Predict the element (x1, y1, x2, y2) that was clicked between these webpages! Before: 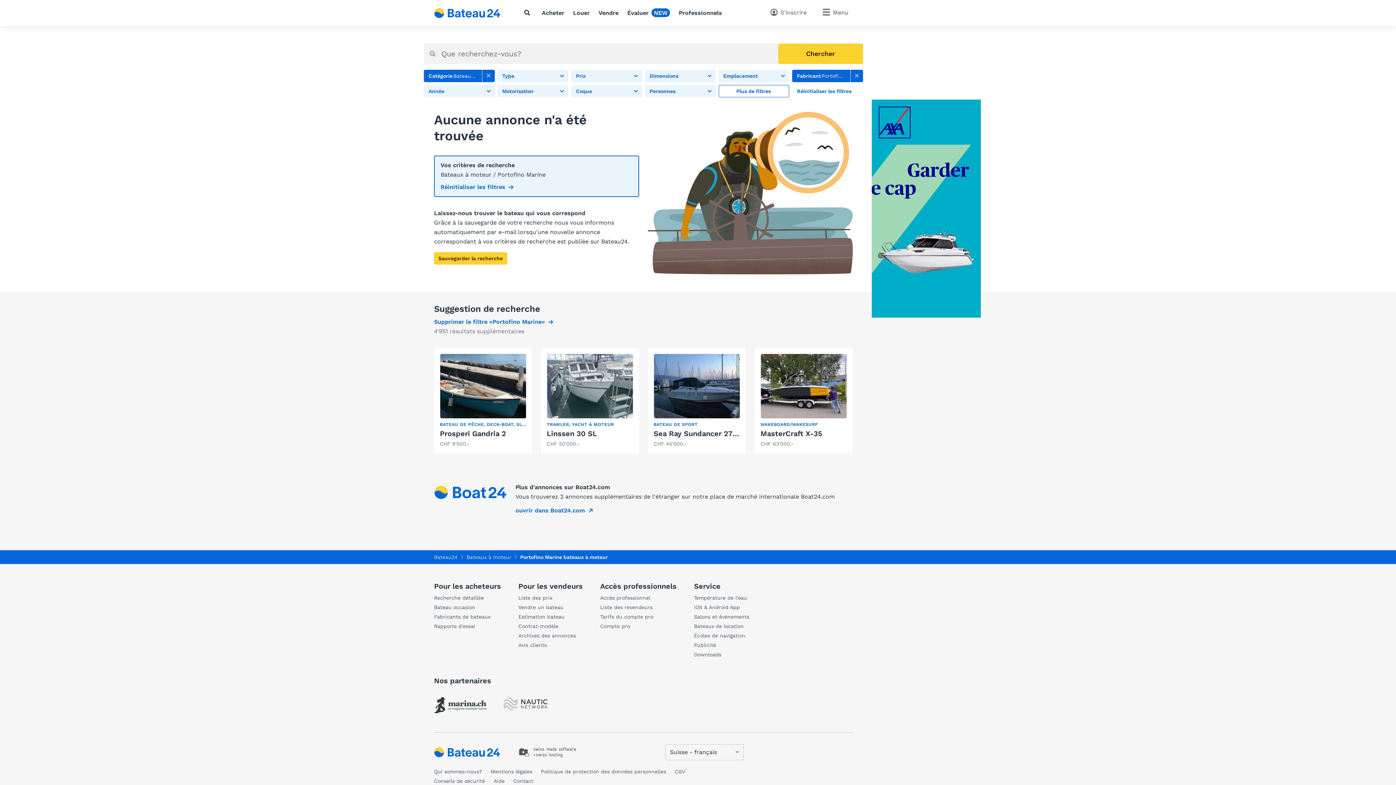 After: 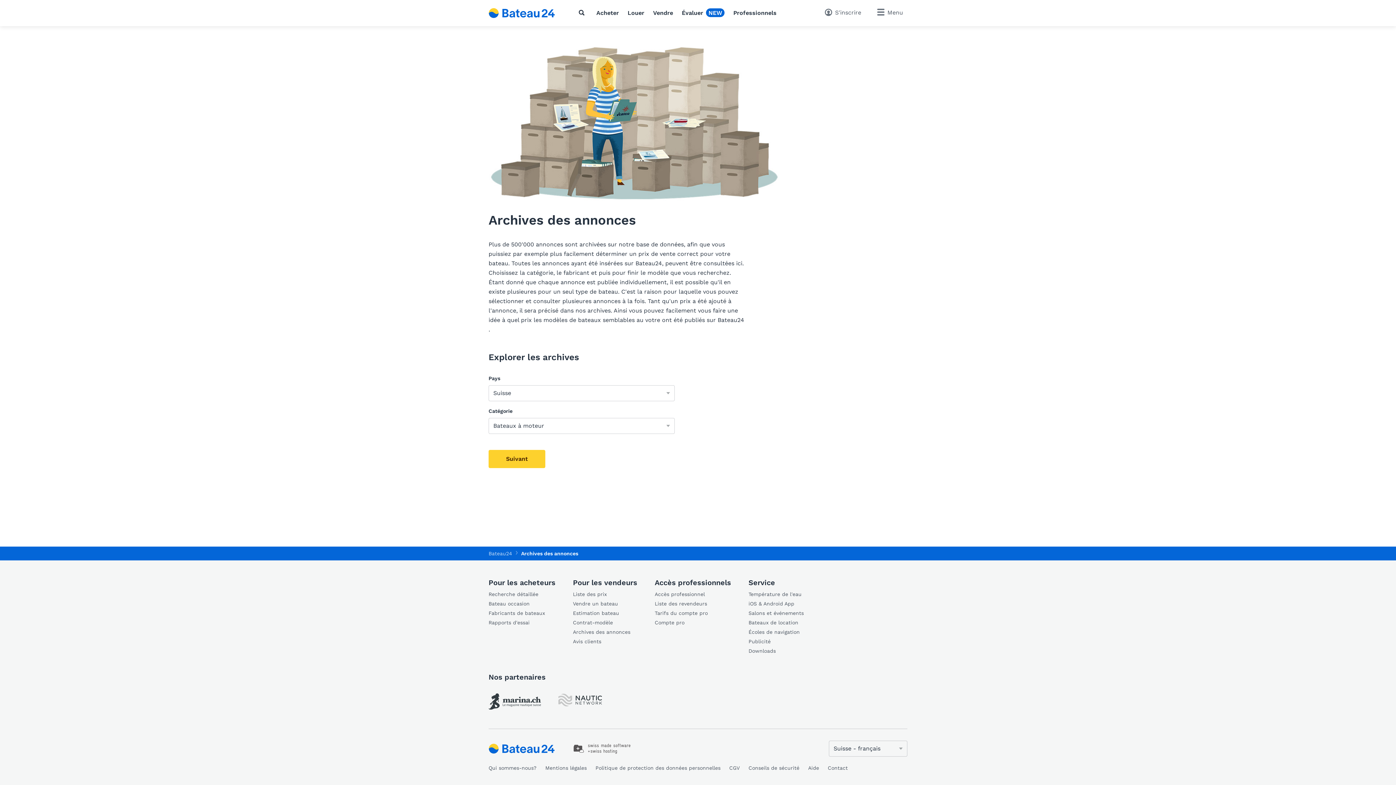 Action: label: Archives des annonces bbox: (518, 632, 582, 640)